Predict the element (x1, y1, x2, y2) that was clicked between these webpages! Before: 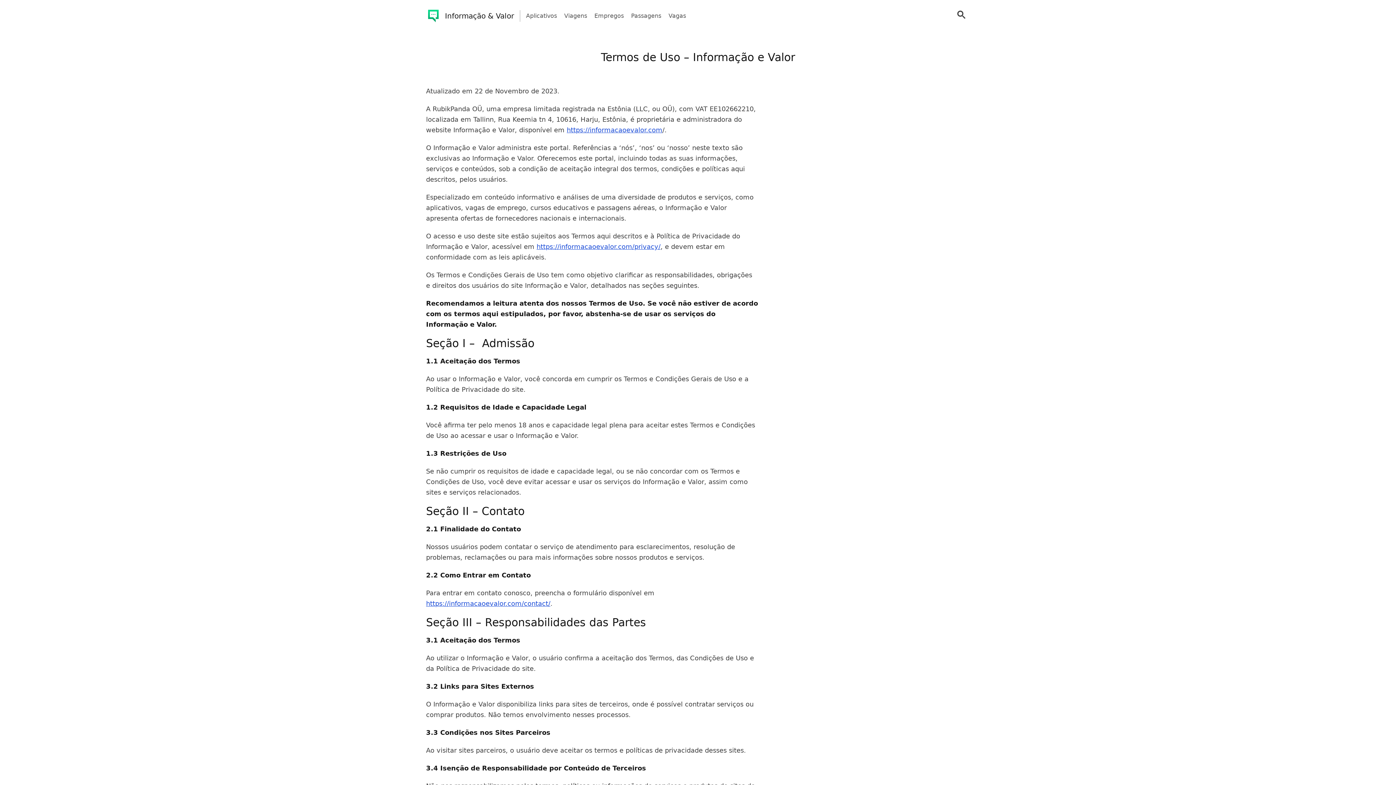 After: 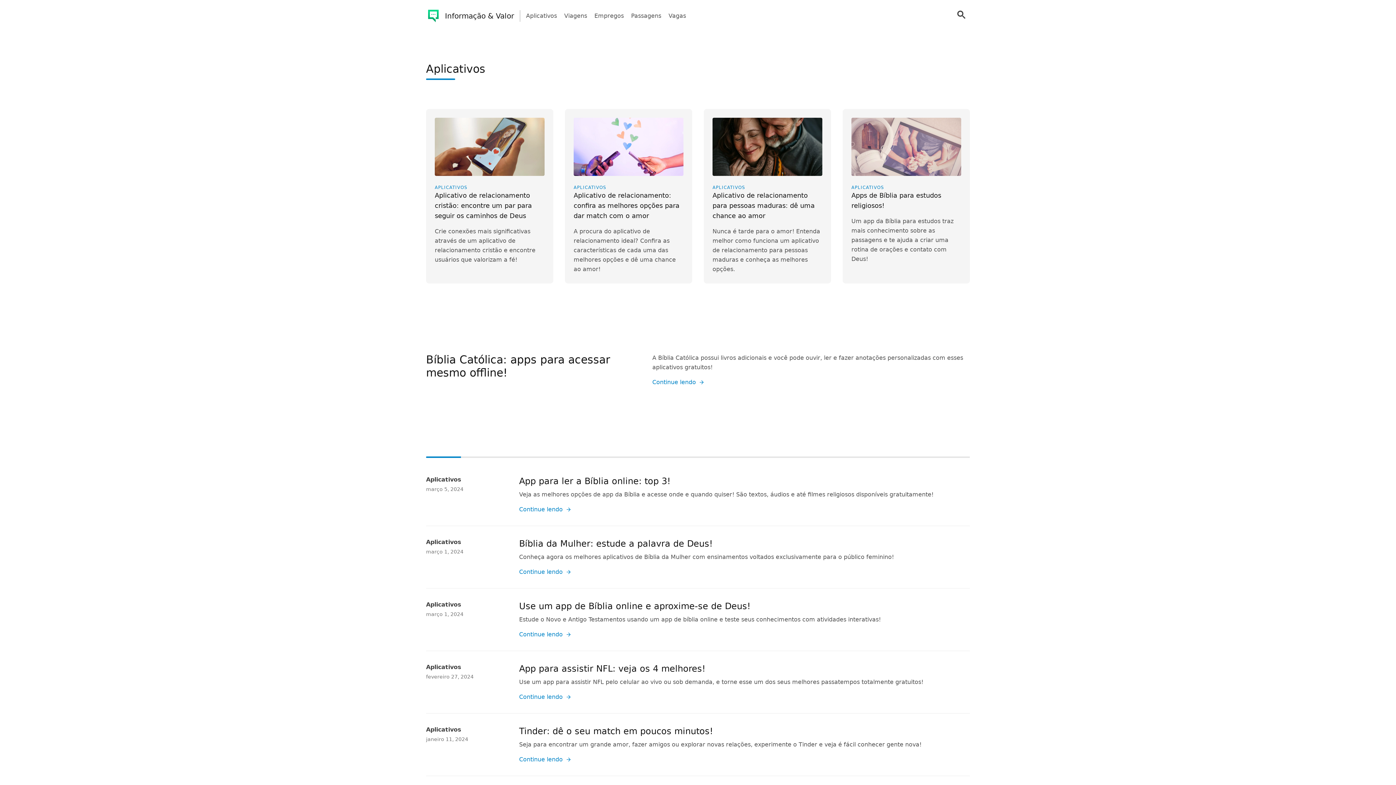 Action: label: Aplicativos bbox: (526, 11, 557, 20)